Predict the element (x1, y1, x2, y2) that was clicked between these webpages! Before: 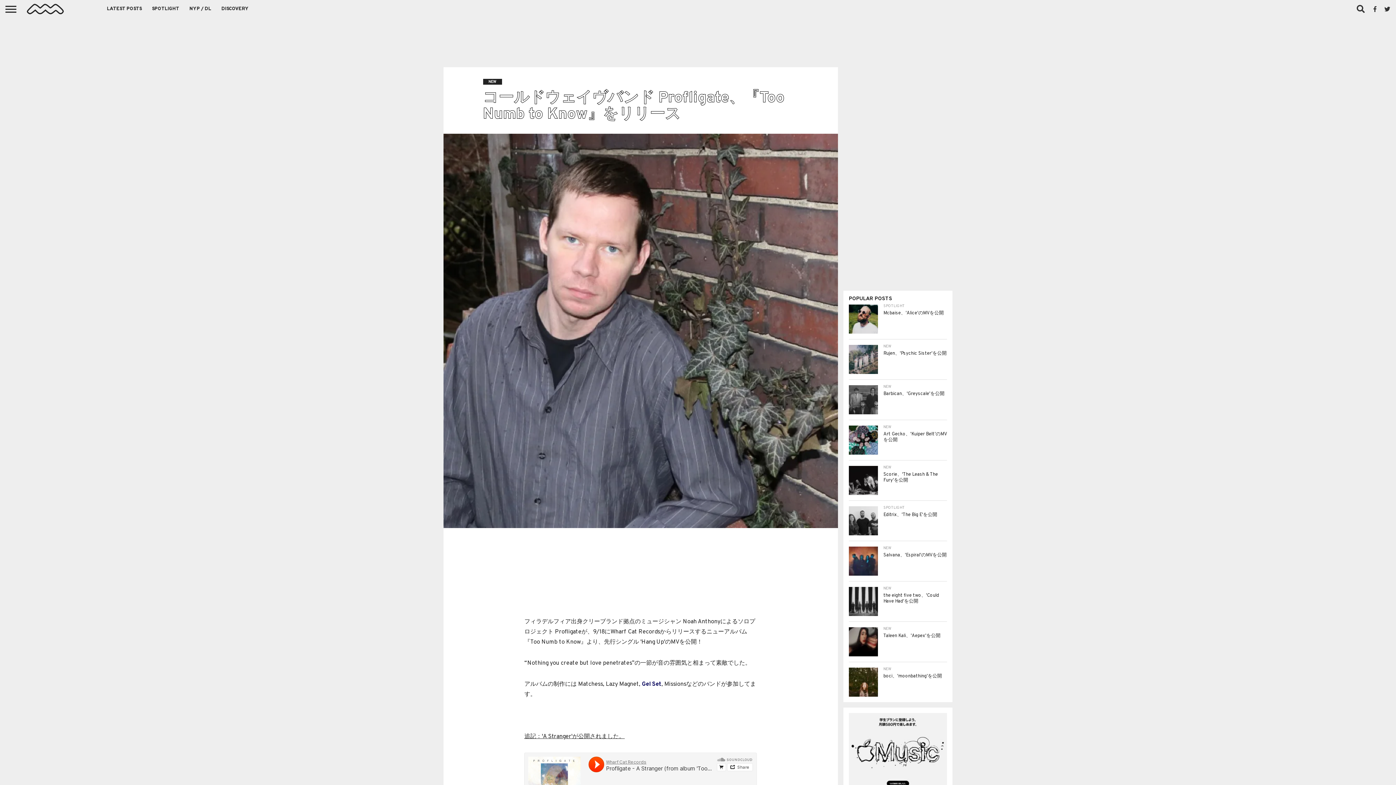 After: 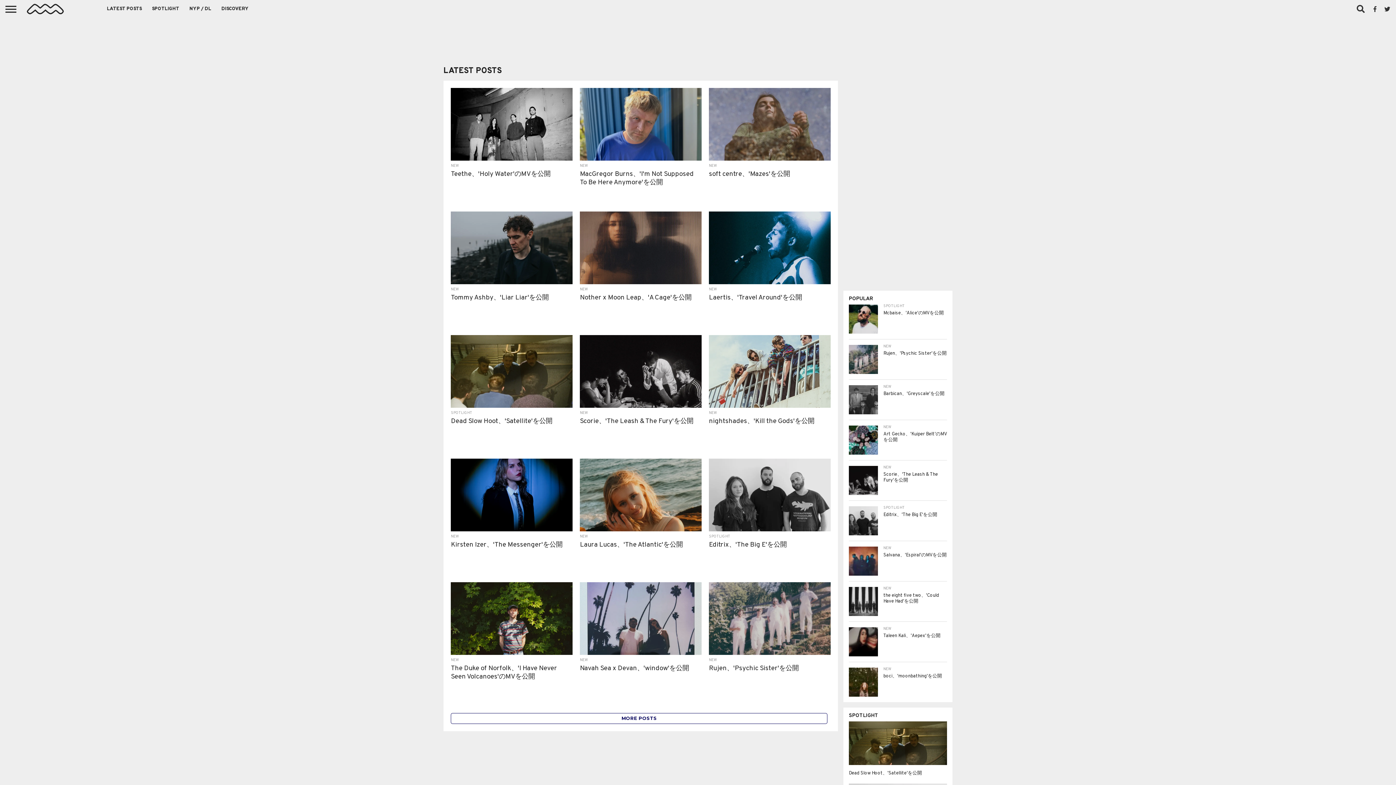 Action: bbox: (849, 776, 914, 783) label: MORE LATEST POSTS 